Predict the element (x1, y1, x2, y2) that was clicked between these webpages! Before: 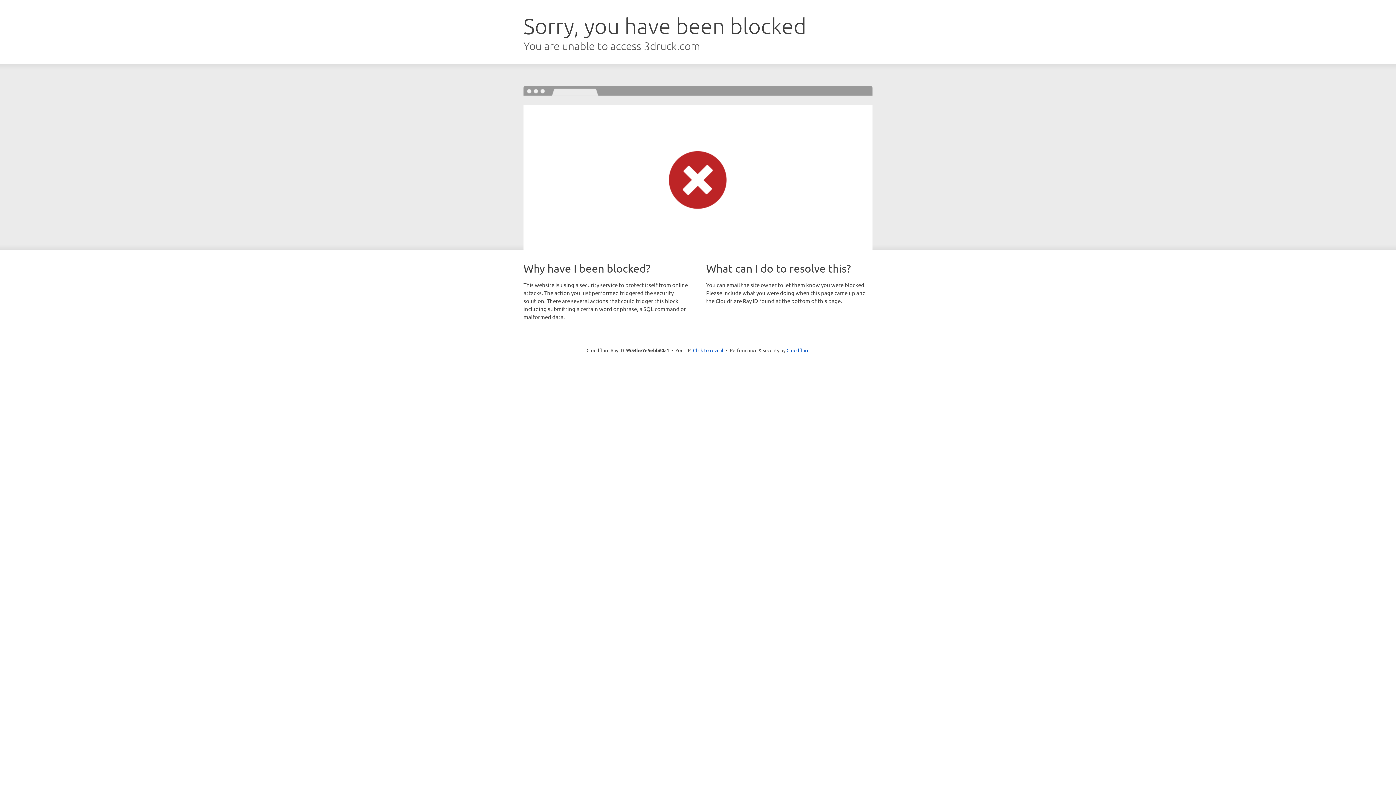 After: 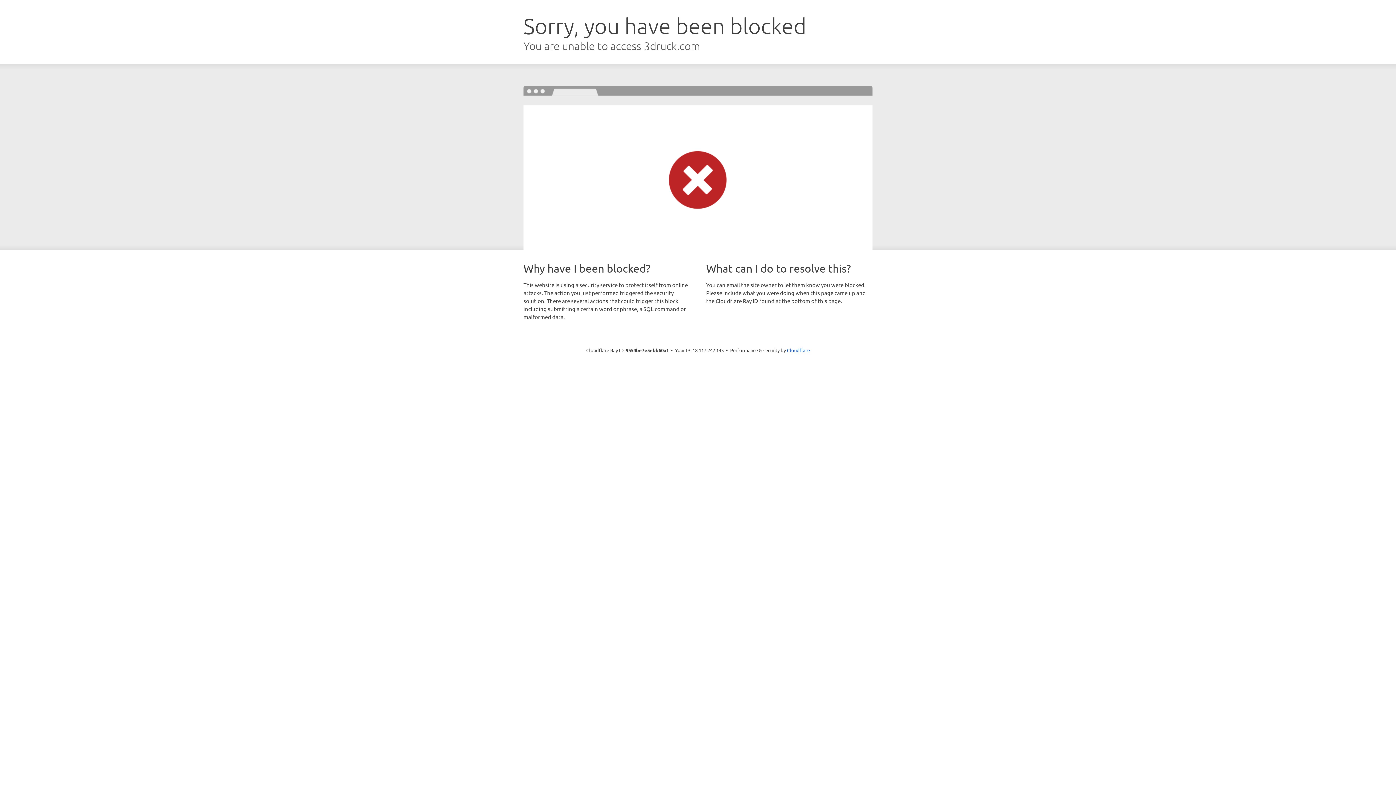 Action: label: Click to reveal bbox: (693, 346, 723, 353)